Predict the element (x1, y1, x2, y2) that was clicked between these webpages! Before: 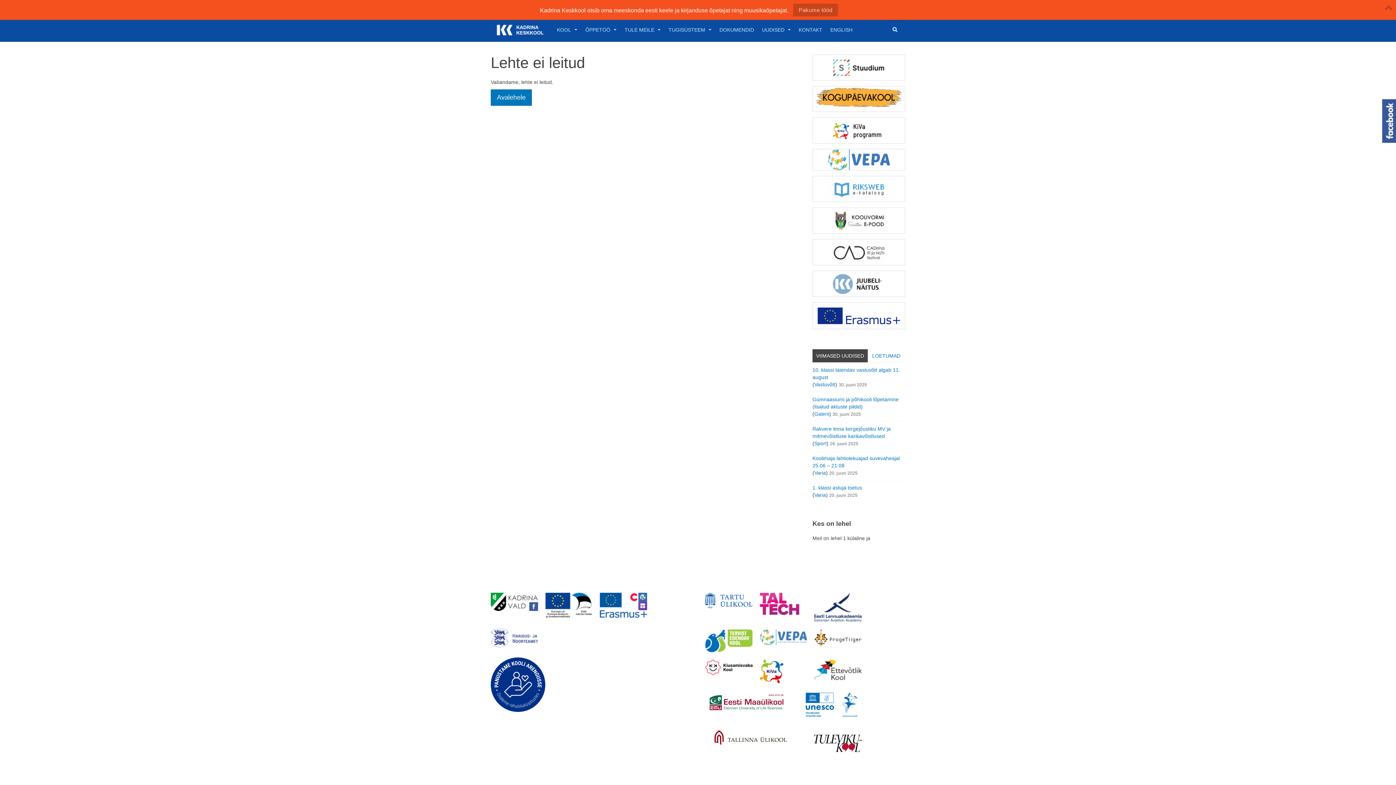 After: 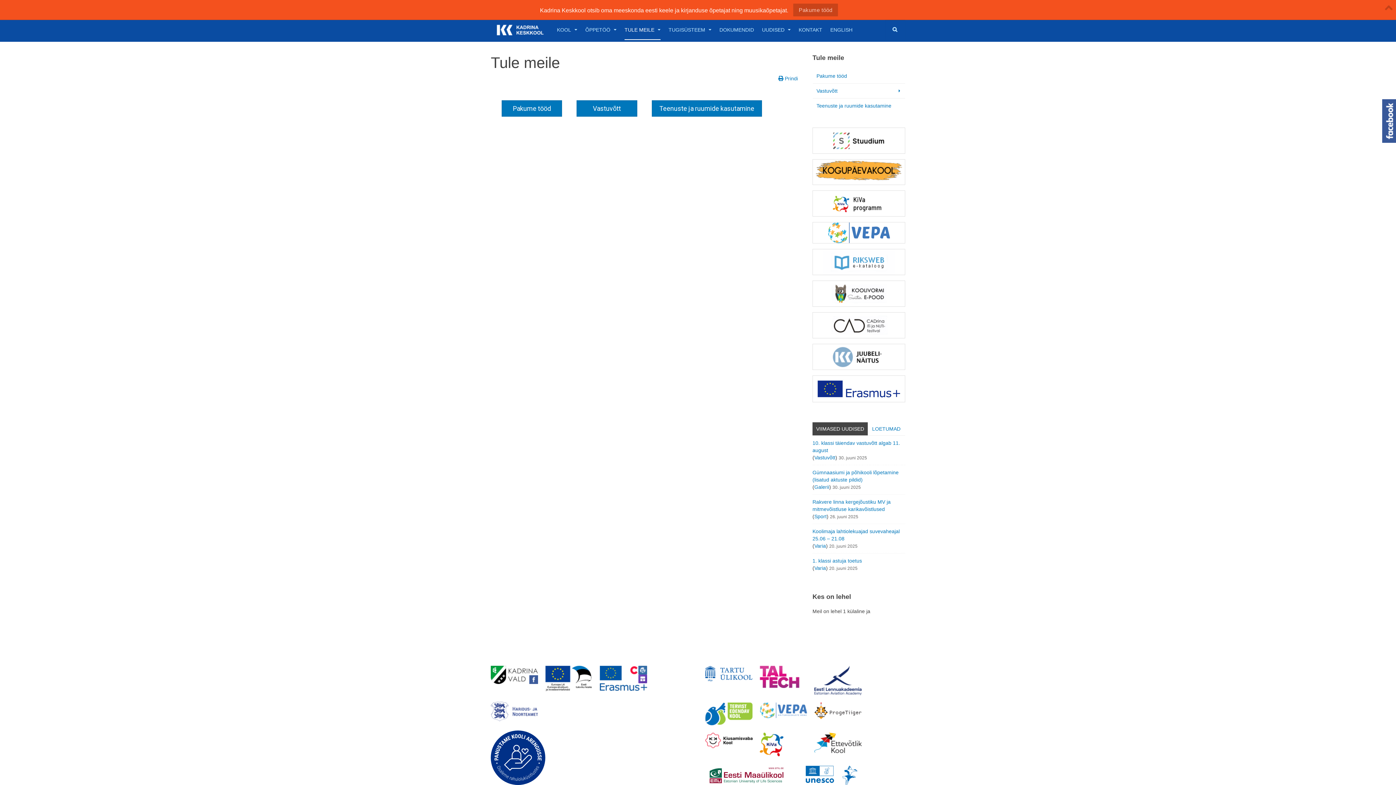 Action: bbox: (624, 20, 660, 40) label: TULE MEILE